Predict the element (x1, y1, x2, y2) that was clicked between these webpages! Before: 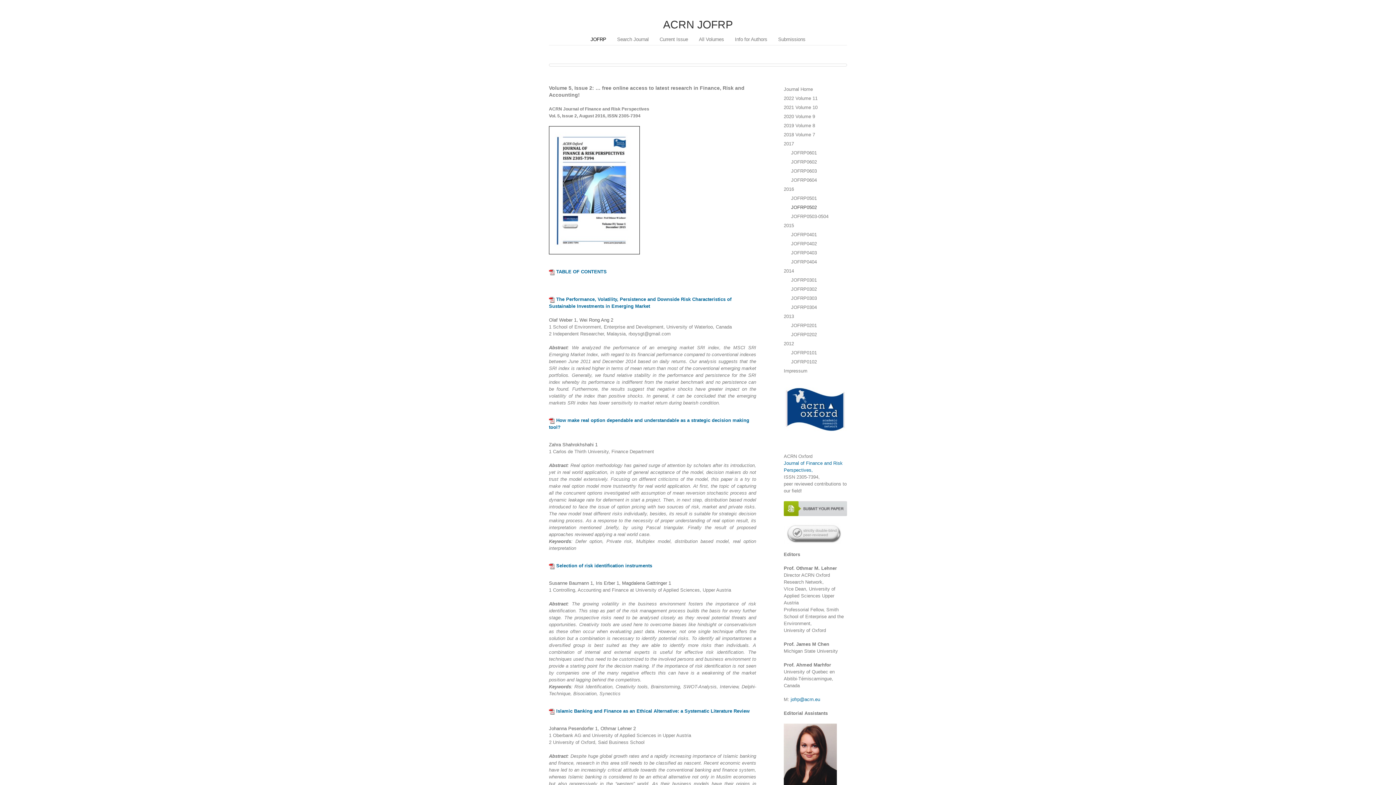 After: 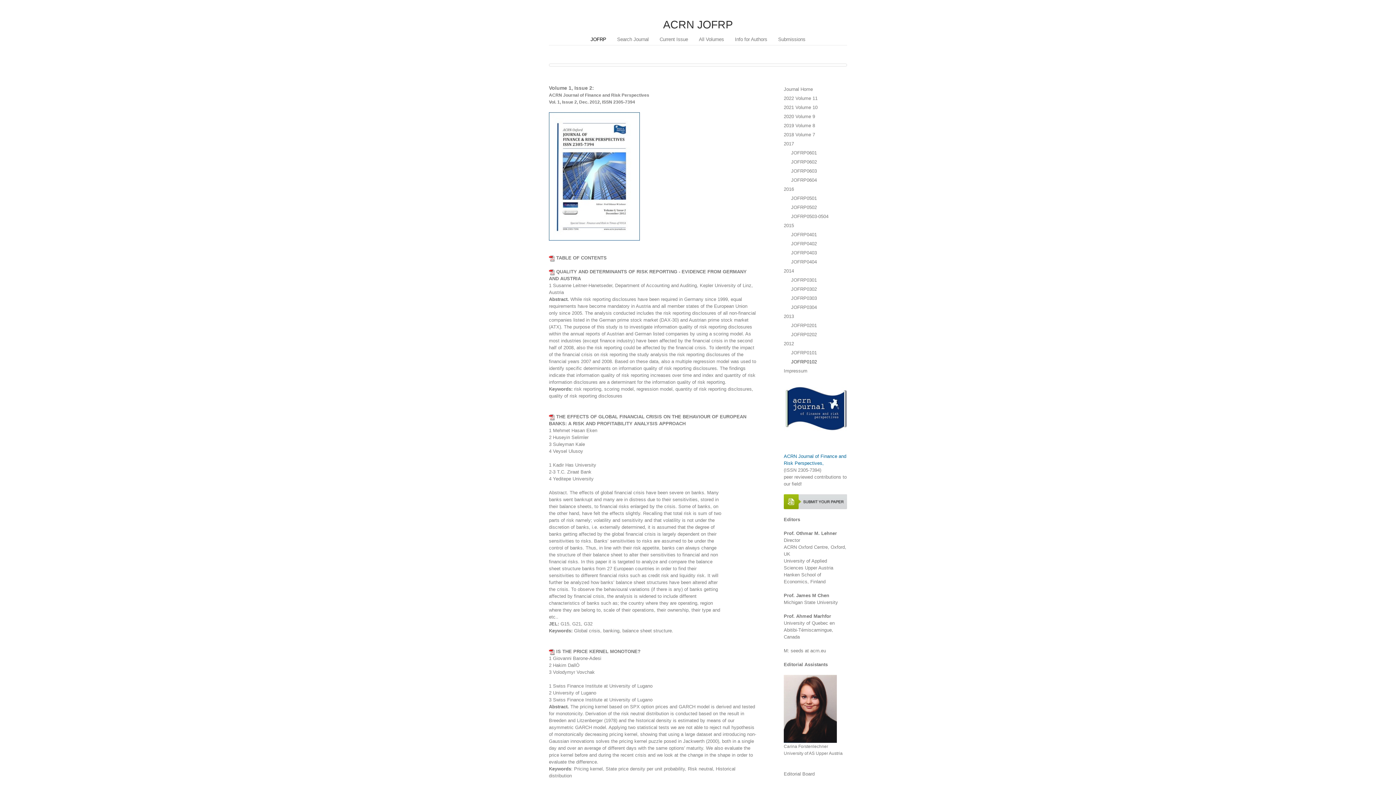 Action: bbox: (791, 357, 847, 366) label: JOFRP0102